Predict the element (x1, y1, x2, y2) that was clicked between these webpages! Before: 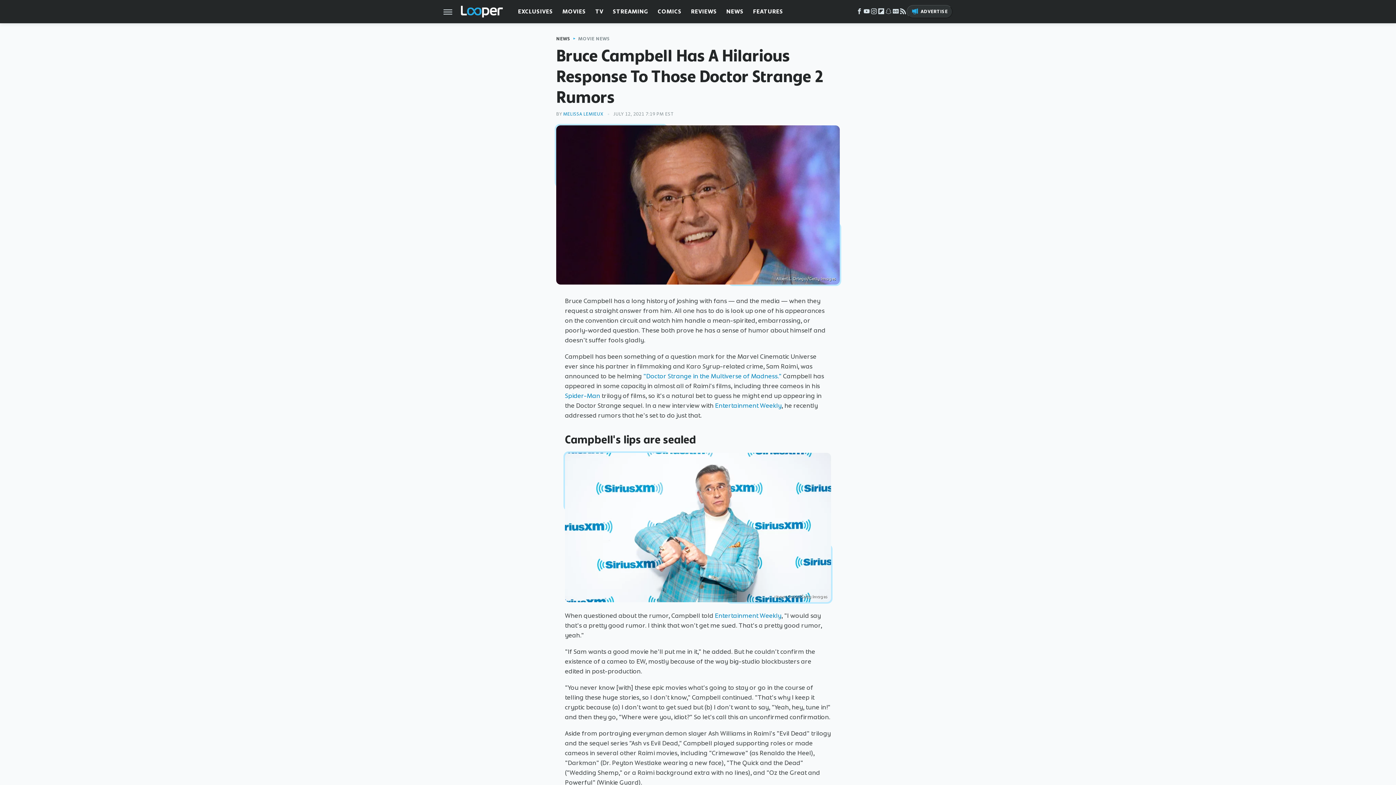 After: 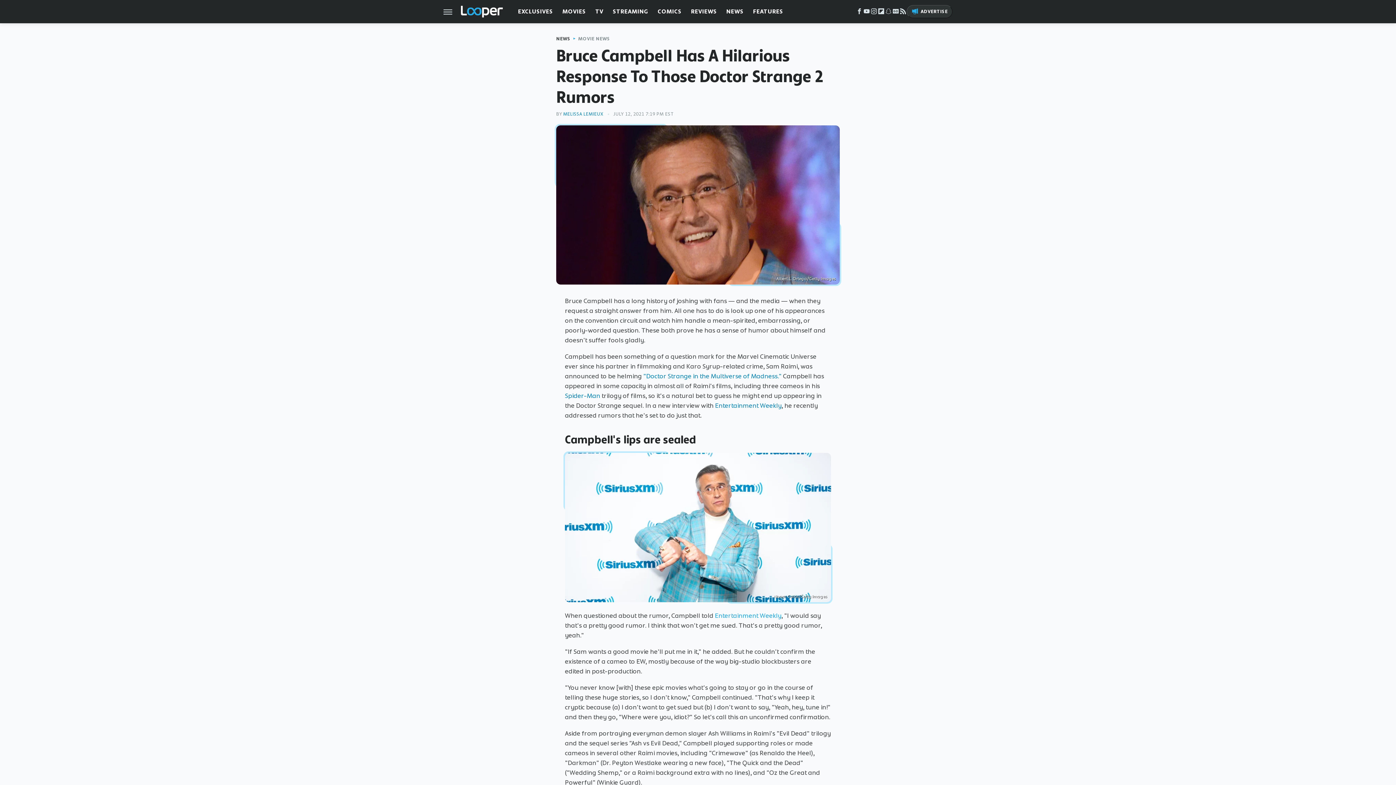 Action: label: Entertainment Weekly bbox: (715, 611, 781, 620)